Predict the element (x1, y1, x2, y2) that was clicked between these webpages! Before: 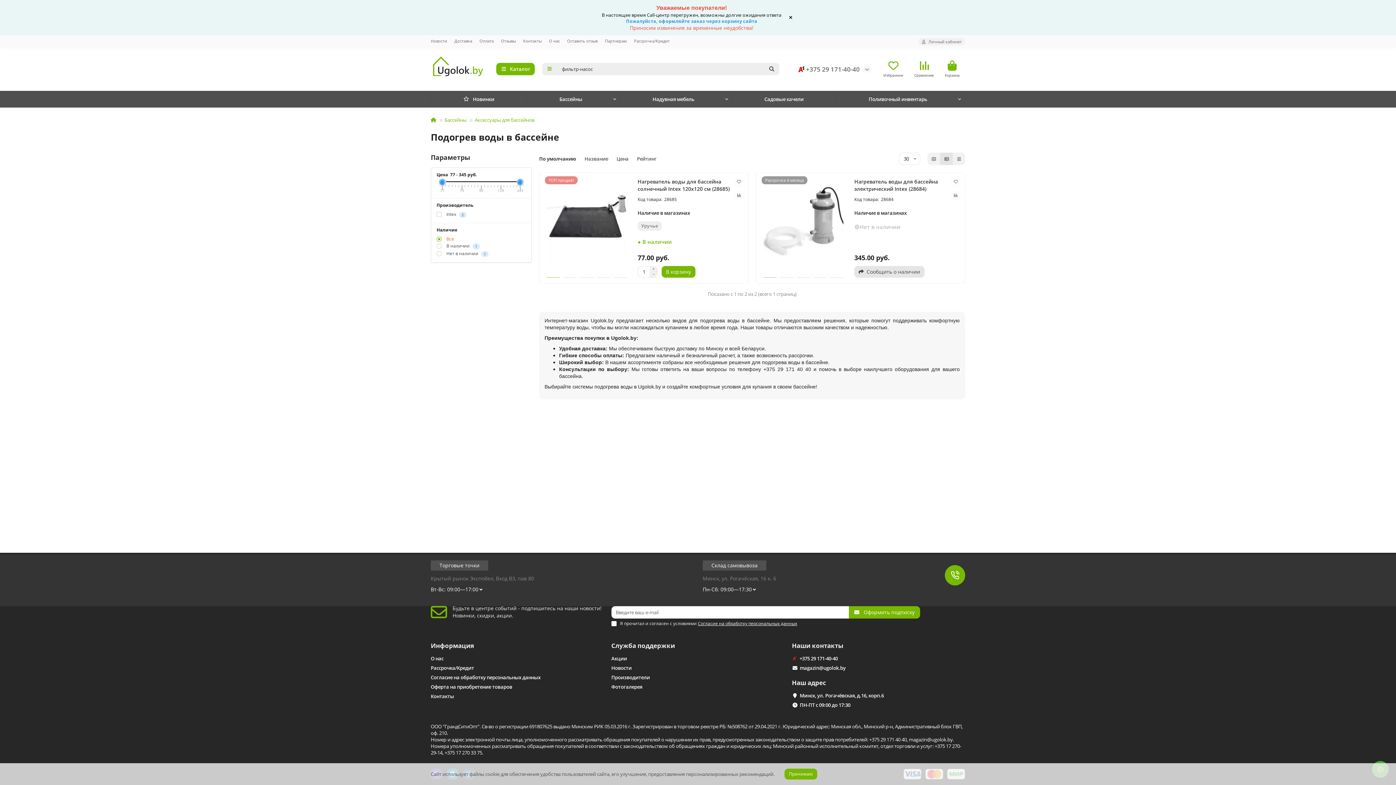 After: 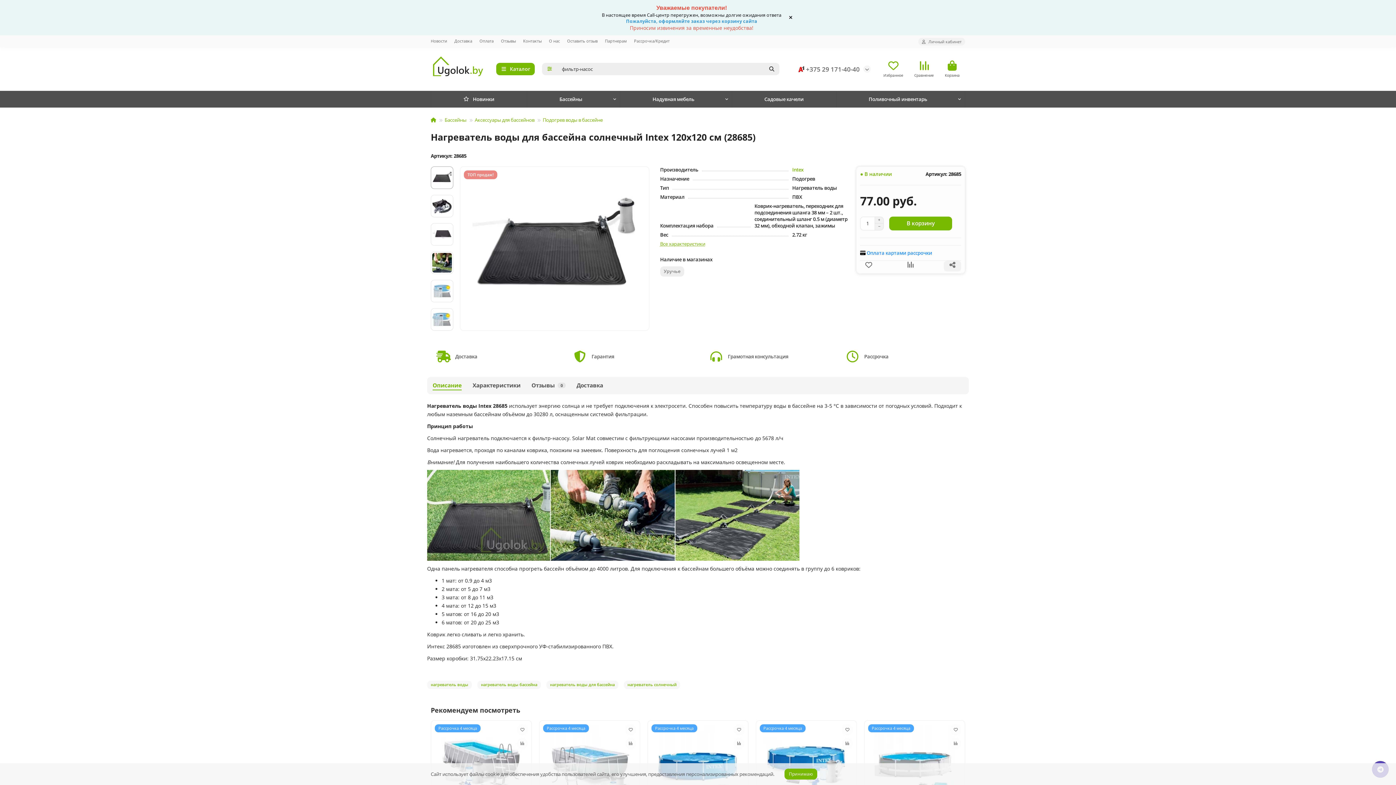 Action: bbox: (546, 178, 626, 261)